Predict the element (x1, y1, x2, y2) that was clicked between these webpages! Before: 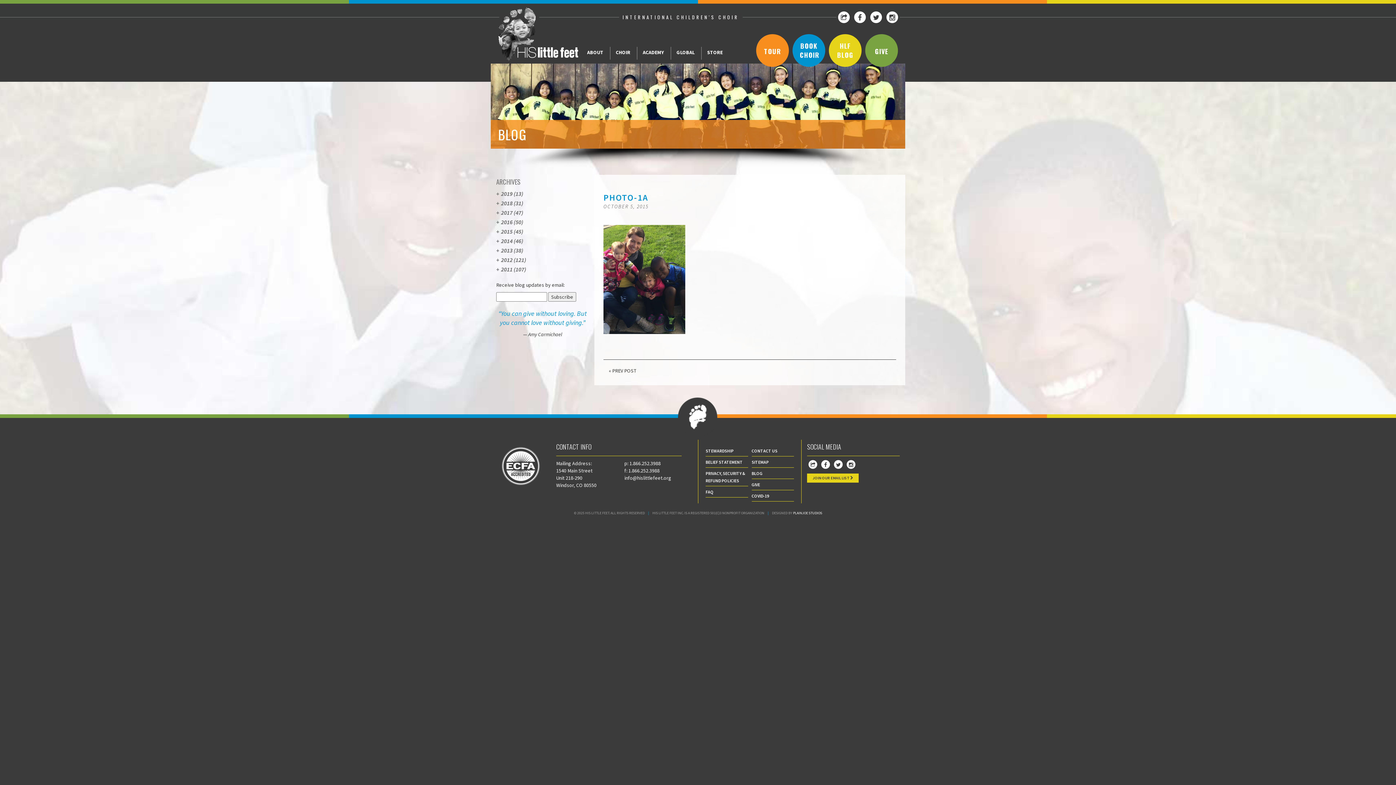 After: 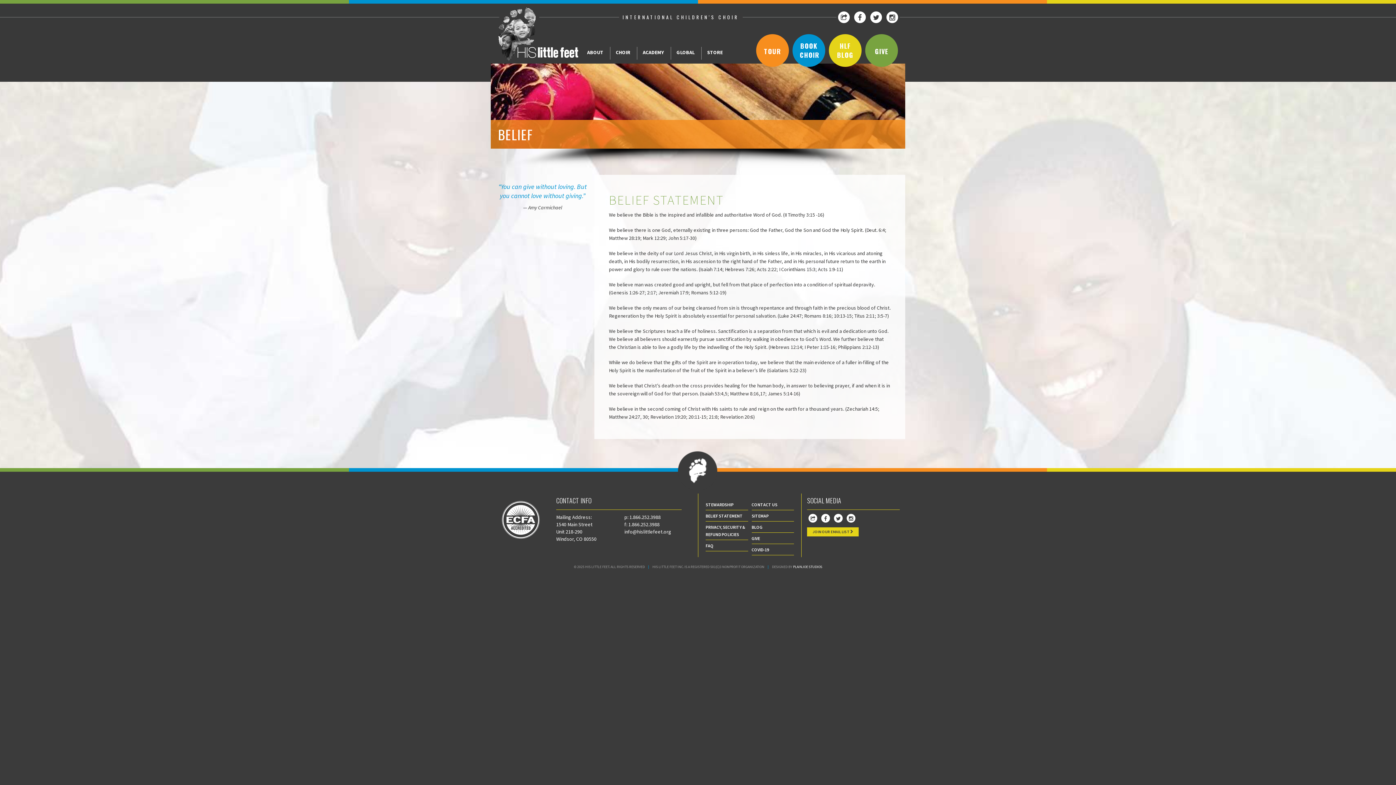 Action: bbox: (705, 459, 742, 465) label: BELIEF STATEMENT